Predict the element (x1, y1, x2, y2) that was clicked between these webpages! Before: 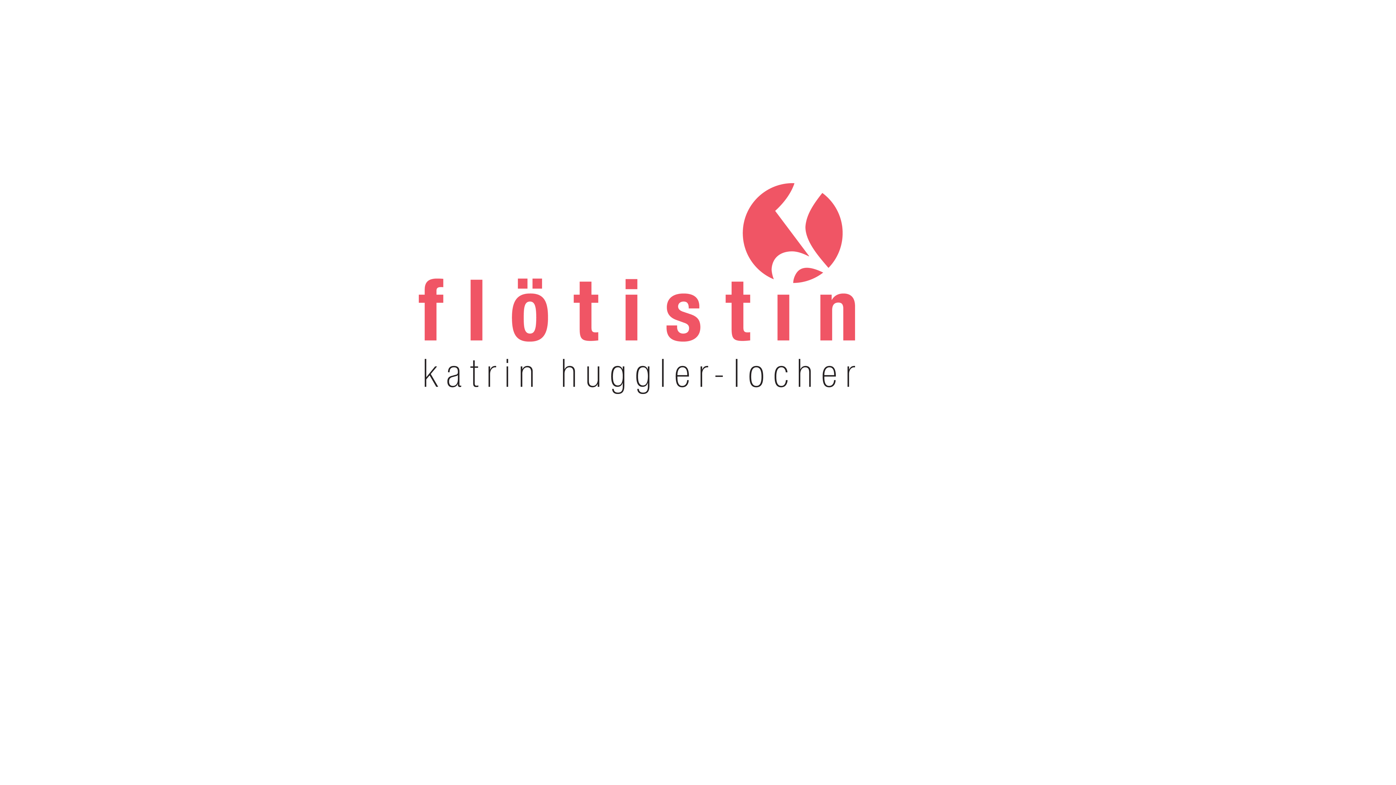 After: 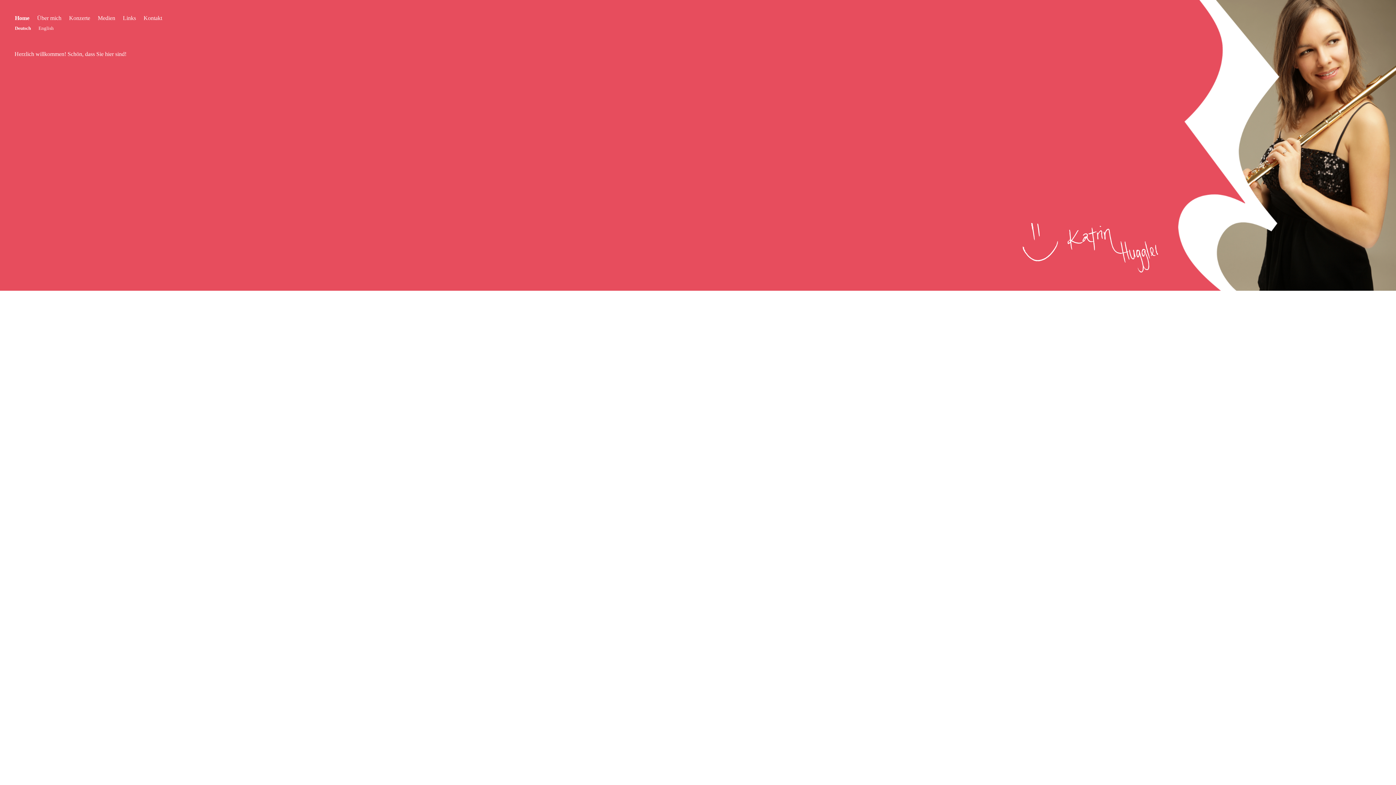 Action: bbox: (418, 388, 855, 395)